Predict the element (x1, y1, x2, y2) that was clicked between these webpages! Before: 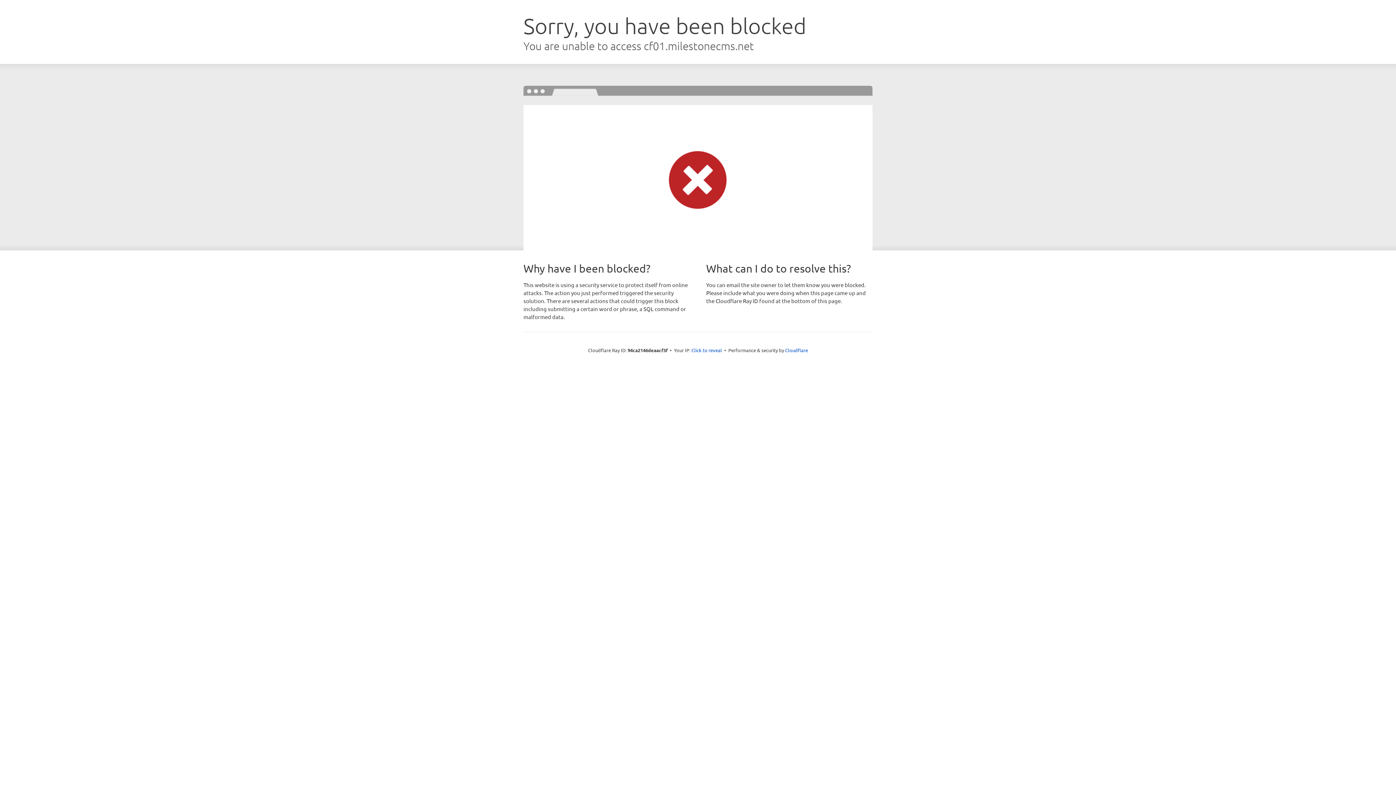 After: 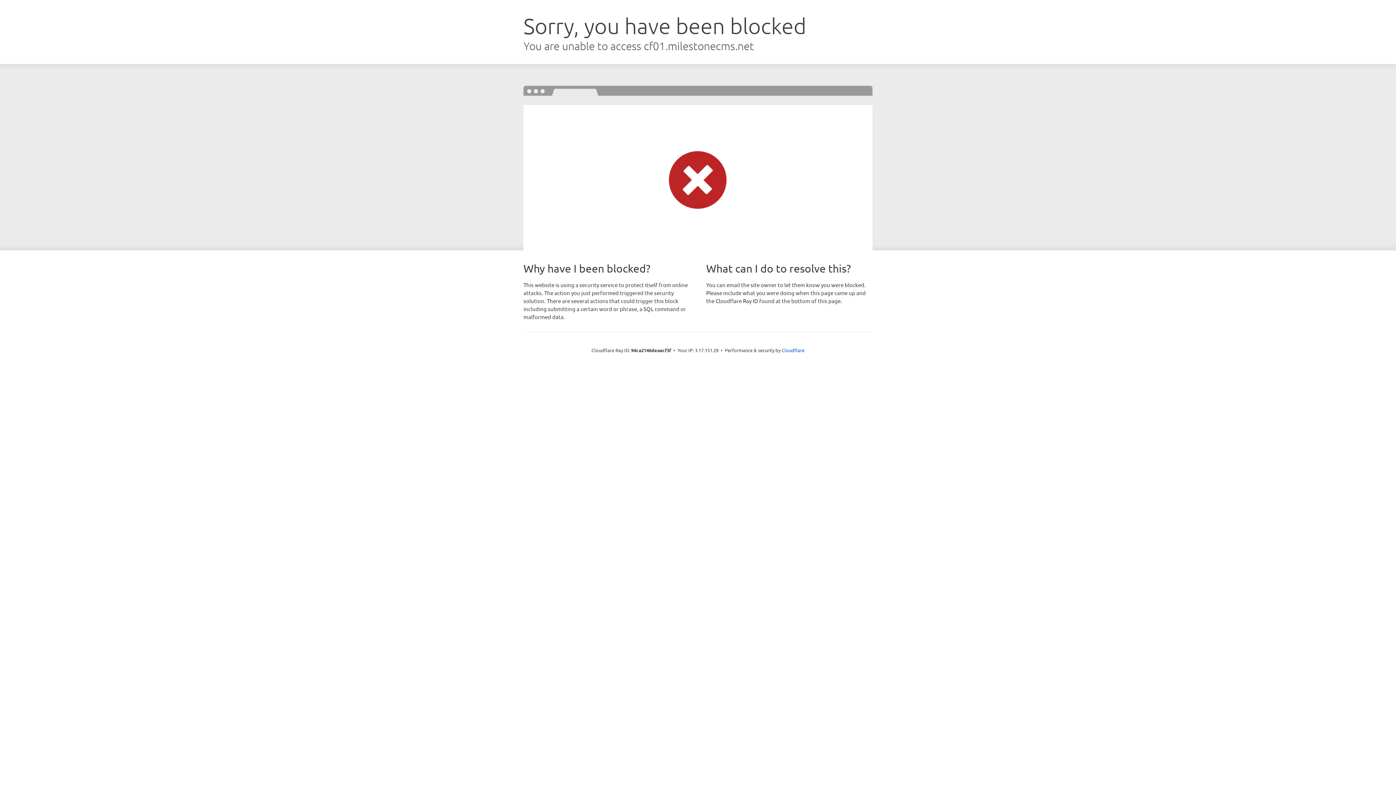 Action: bbox: (691, 346, 722, 353) label: Click to reveal